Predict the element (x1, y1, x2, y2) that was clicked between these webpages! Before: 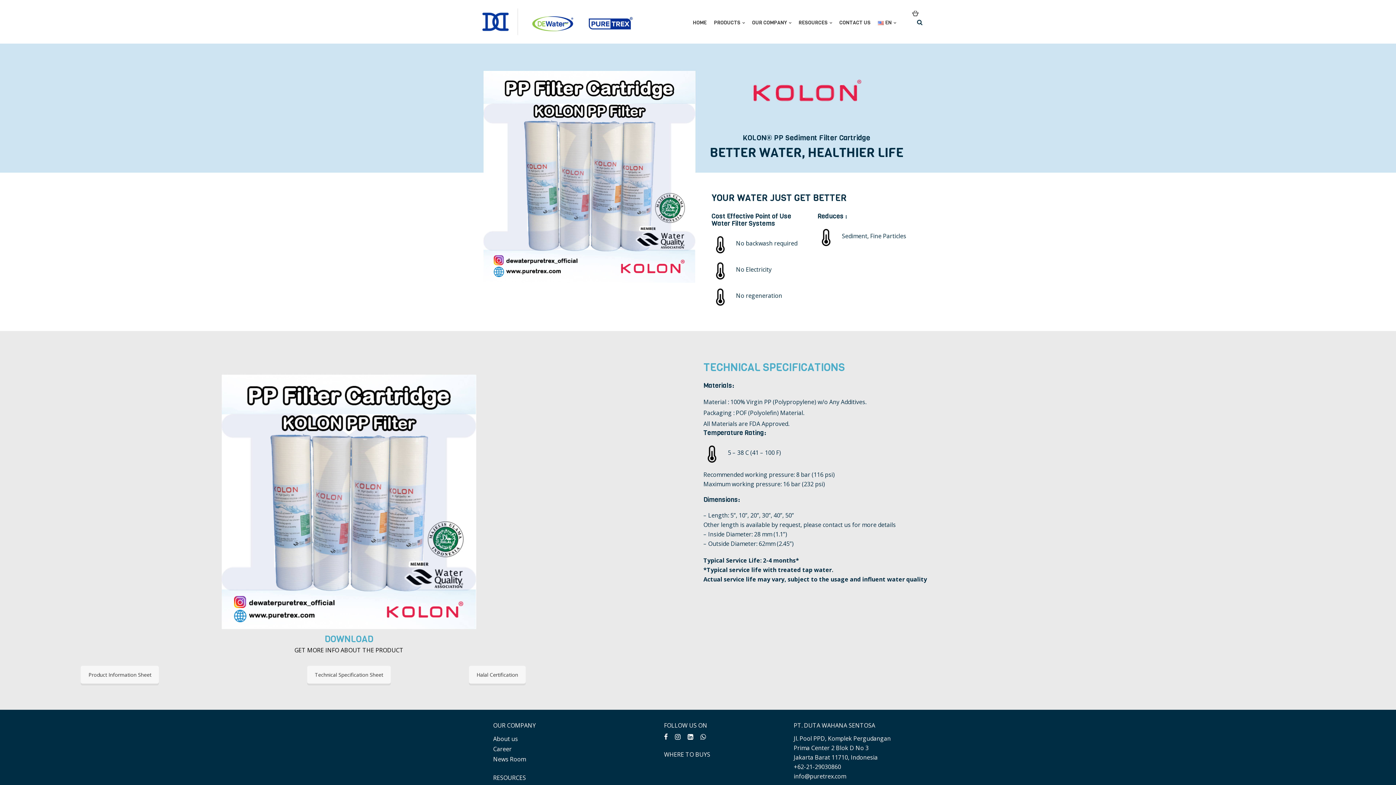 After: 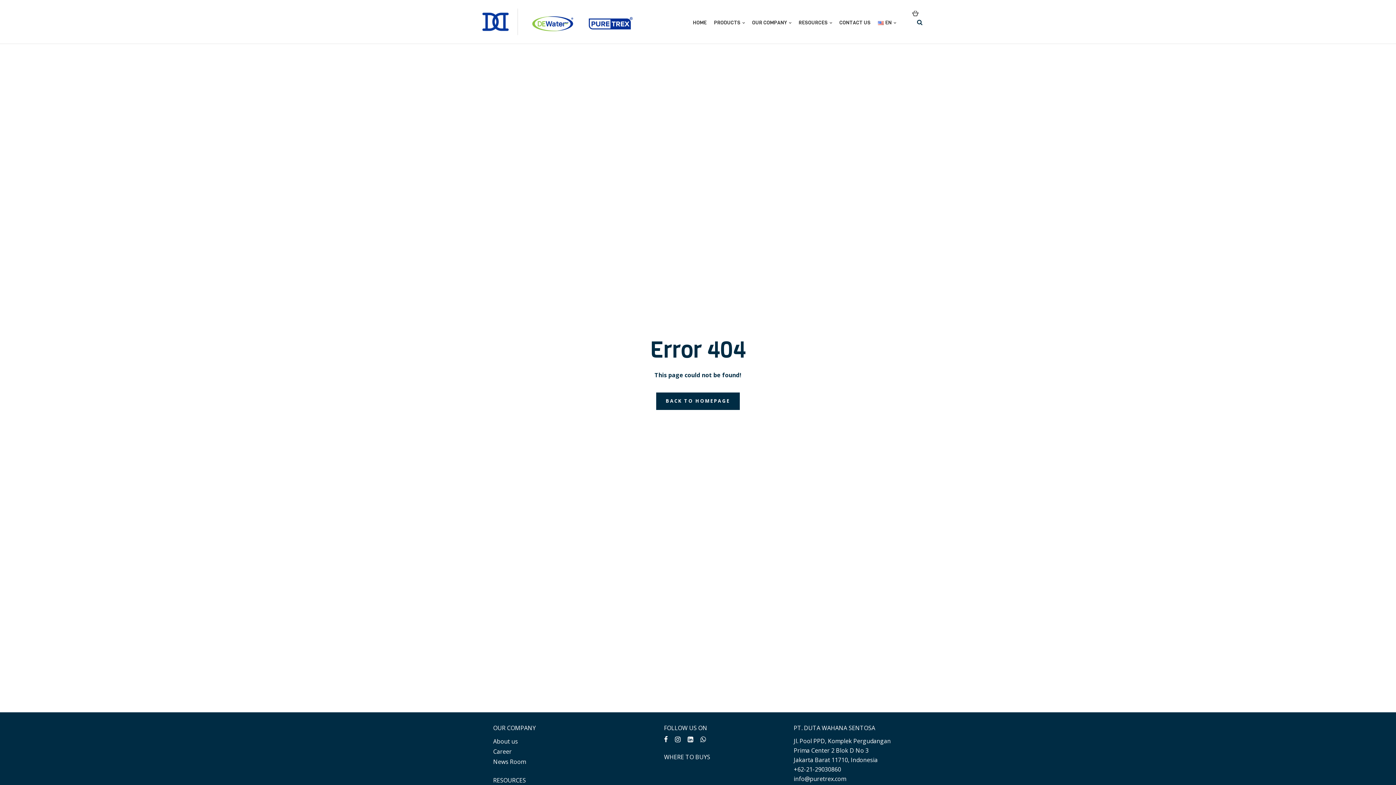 Action: bbox: (307, 666, 390, 684) label: Technical Specification Sheet